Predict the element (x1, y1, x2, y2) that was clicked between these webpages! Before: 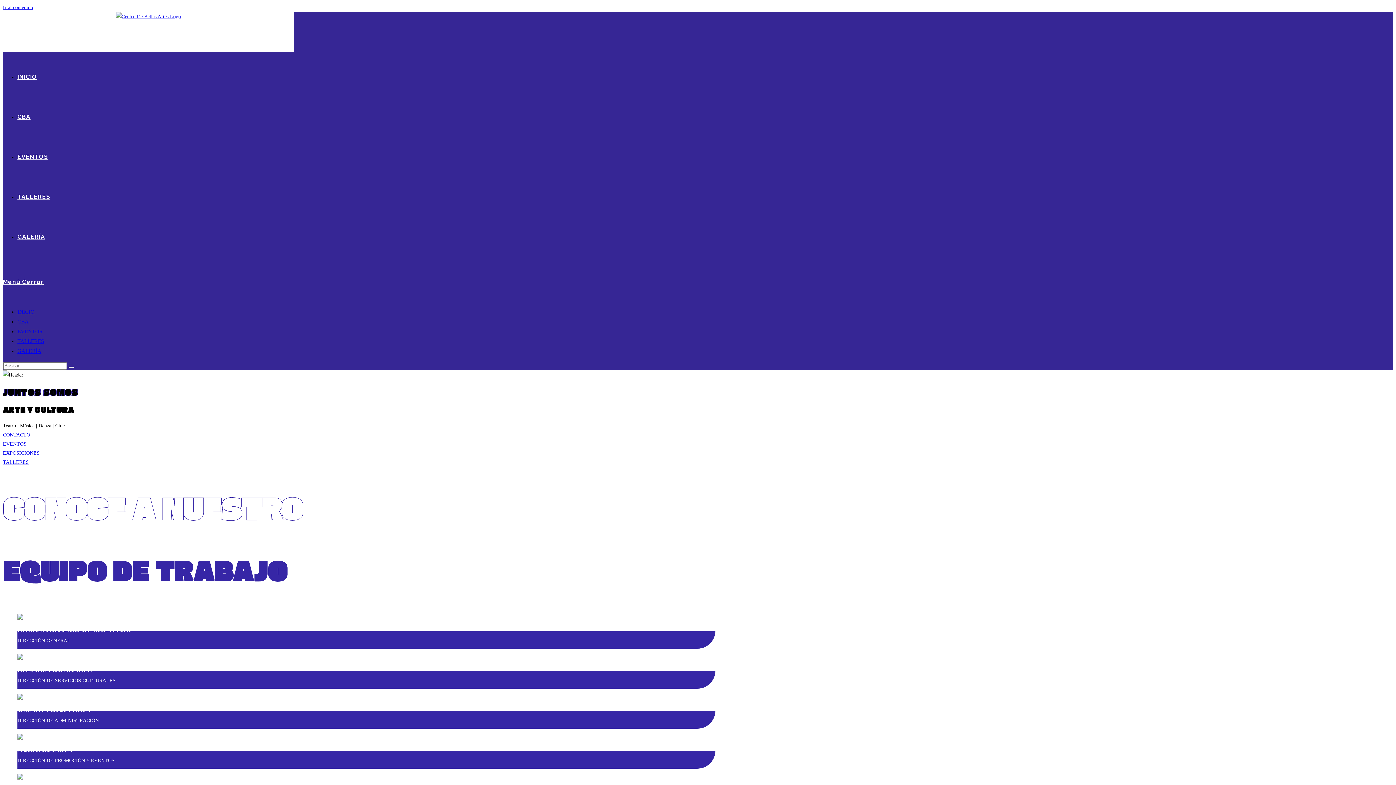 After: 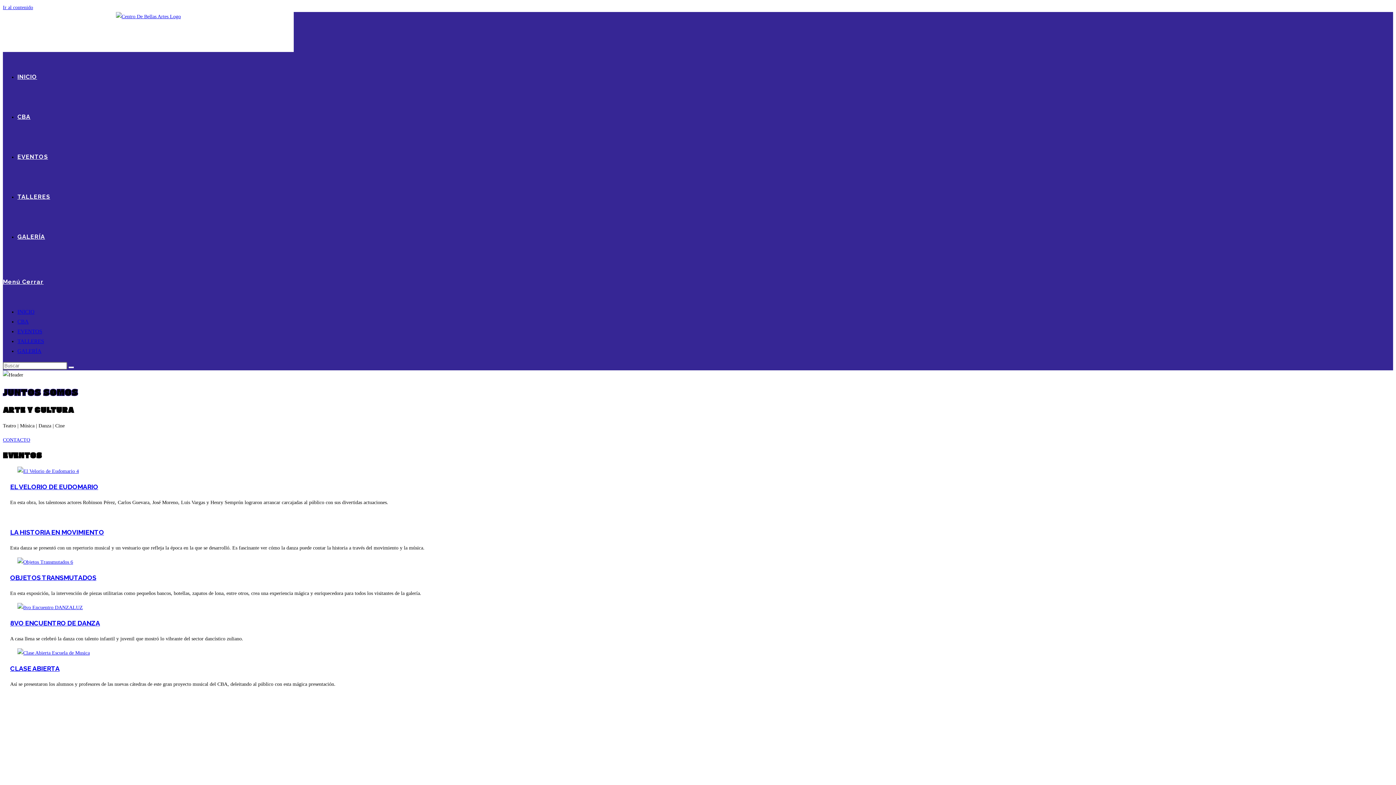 Action: label: EVENTOS bbox: (2, 441, 26, 446)